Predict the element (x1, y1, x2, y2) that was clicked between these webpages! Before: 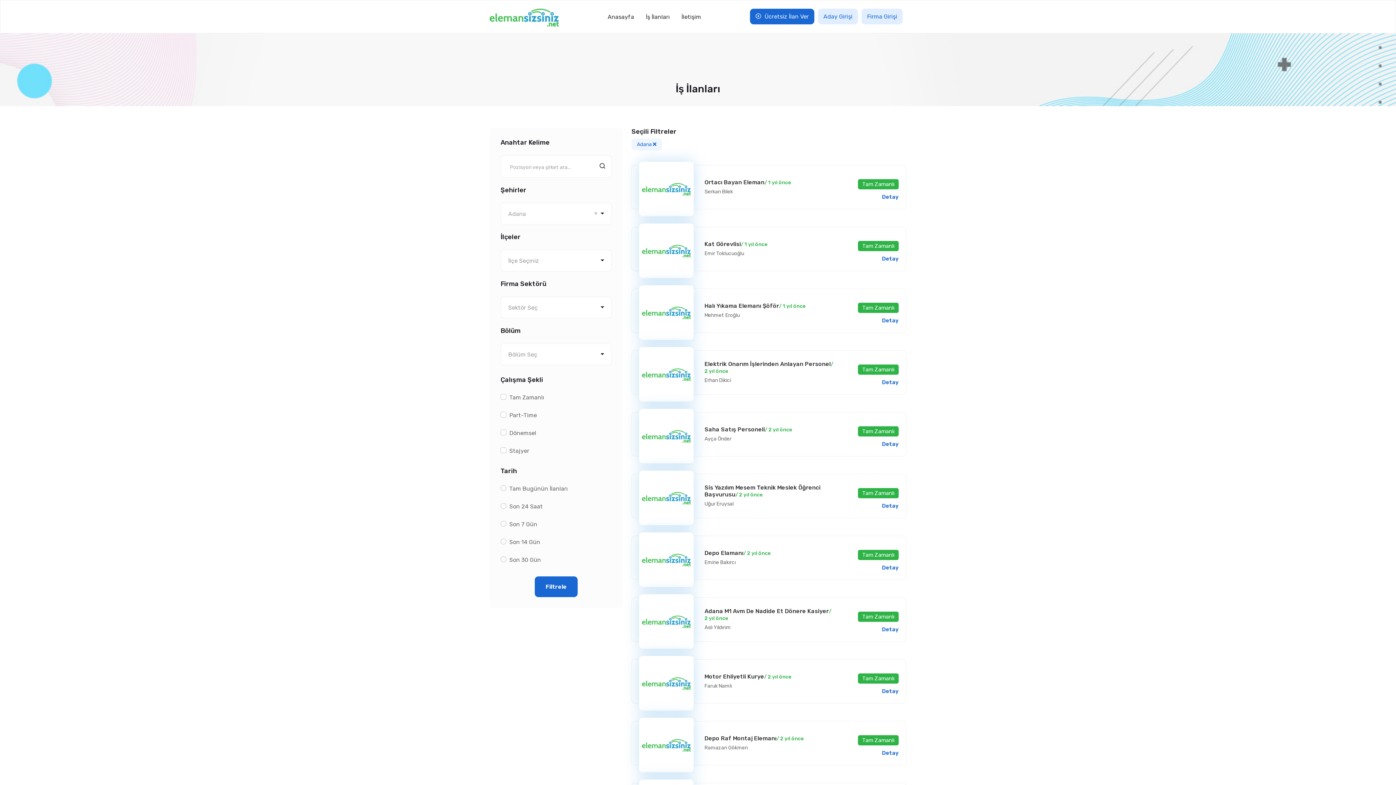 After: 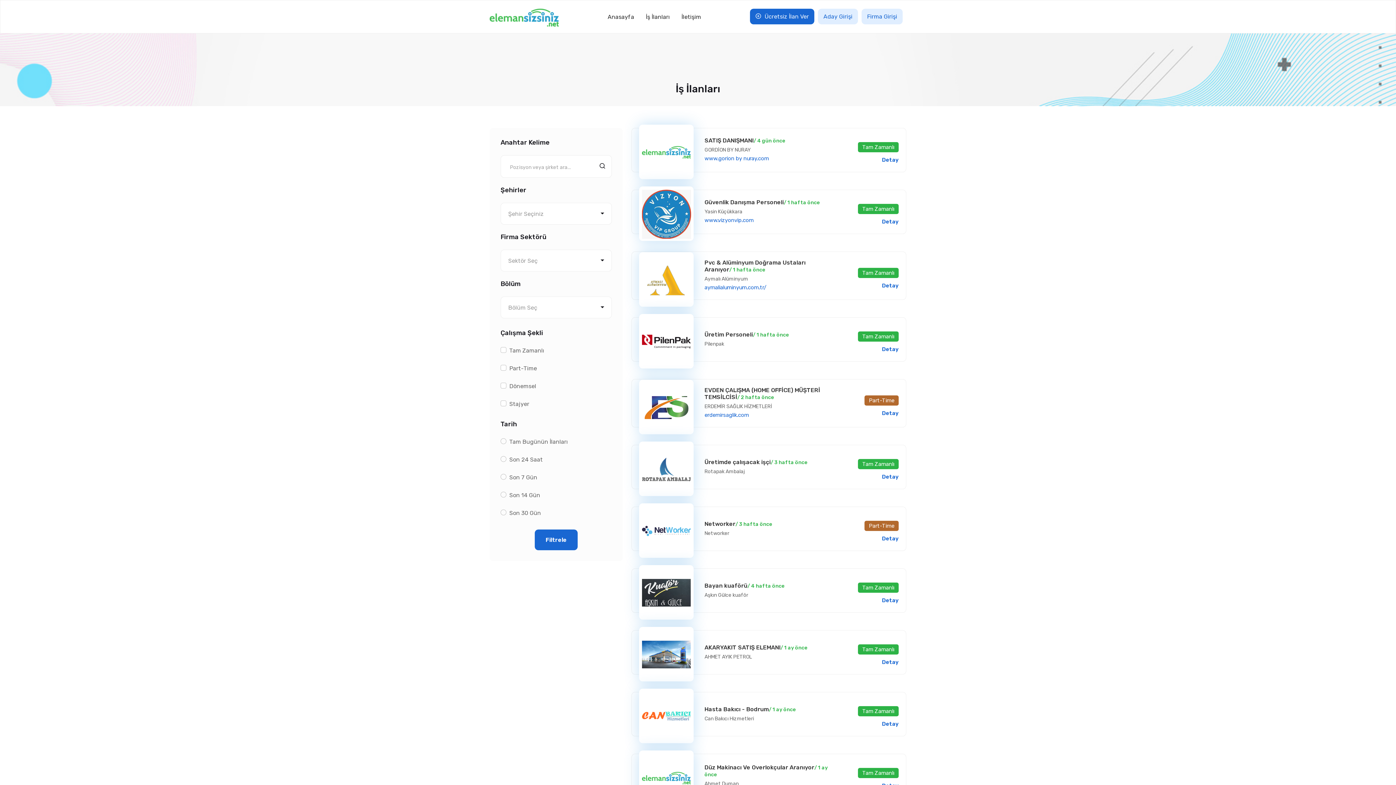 Action: label: İş İlanları bbox: (640, 6, 675, 27)